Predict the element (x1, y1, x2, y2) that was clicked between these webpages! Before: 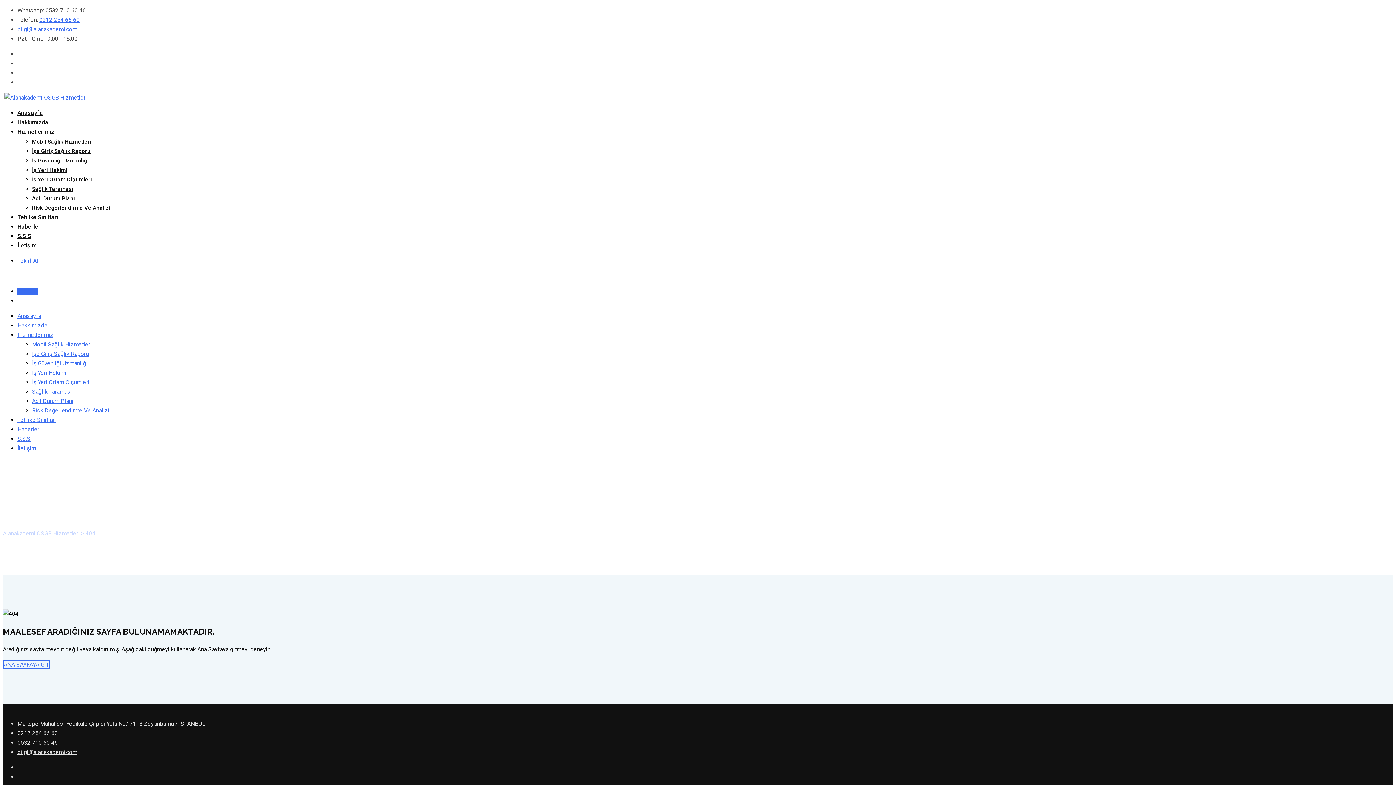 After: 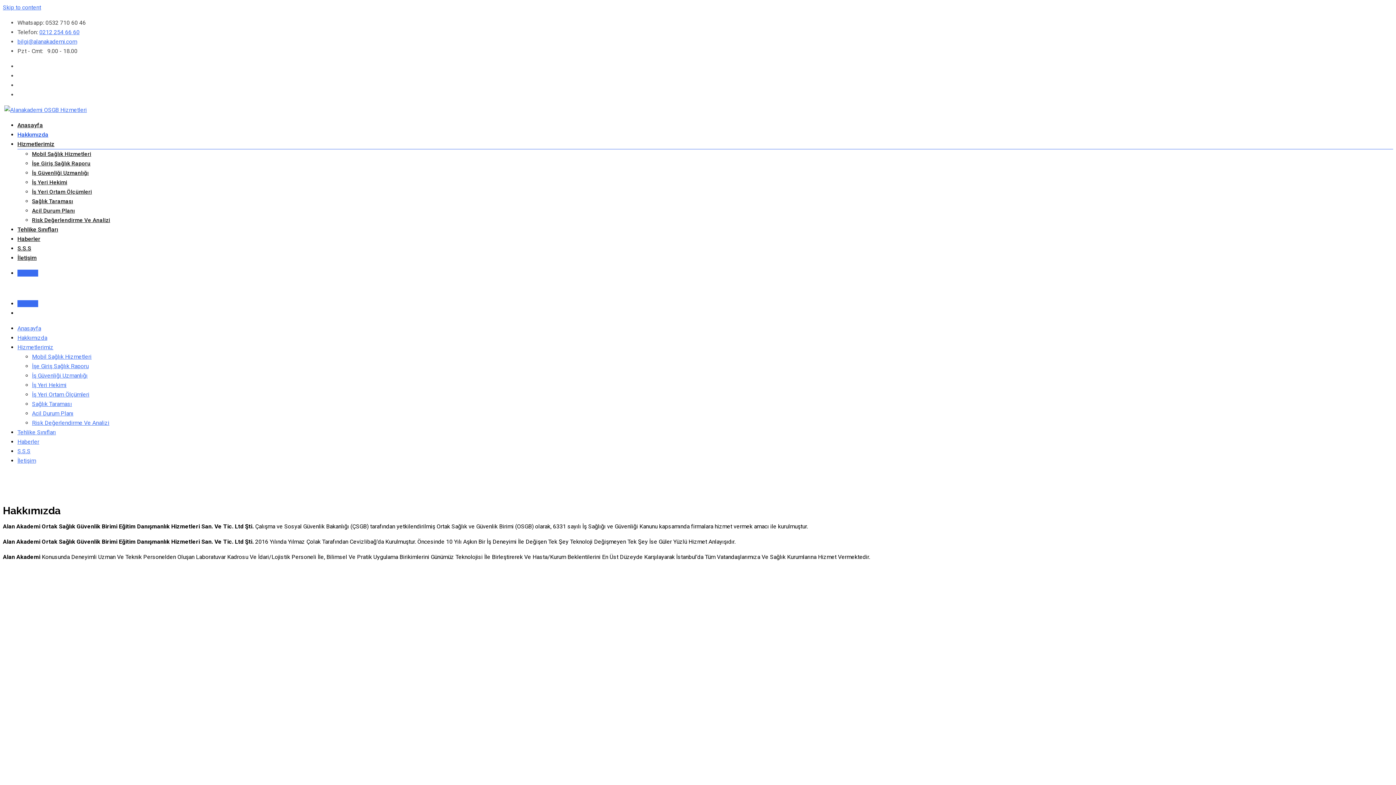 Action: bbox: (17, 322, 47, 329) label: Hakkımızda